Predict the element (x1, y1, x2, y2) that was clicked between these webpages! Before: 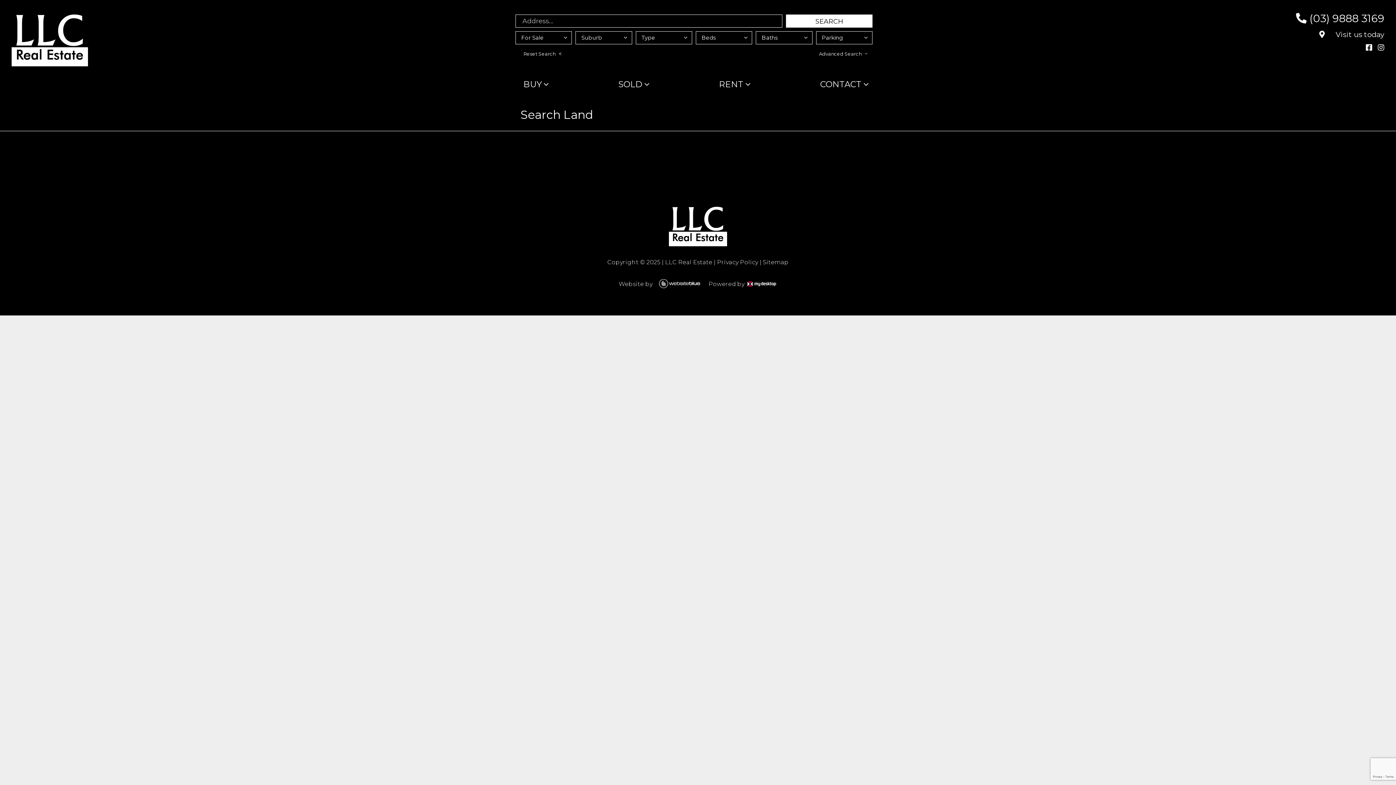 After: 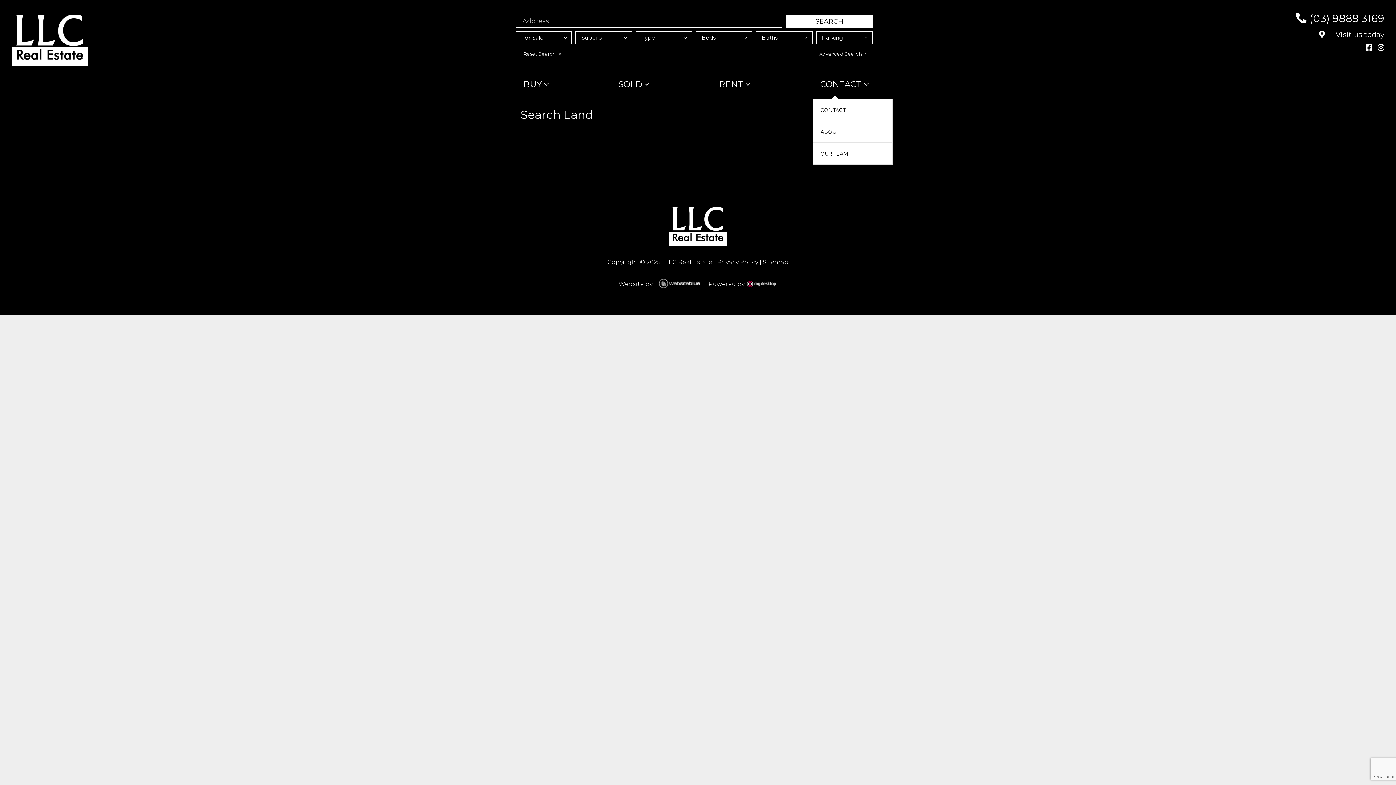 Action: bbox: (816, 69, 872, 98) label: CONTACT